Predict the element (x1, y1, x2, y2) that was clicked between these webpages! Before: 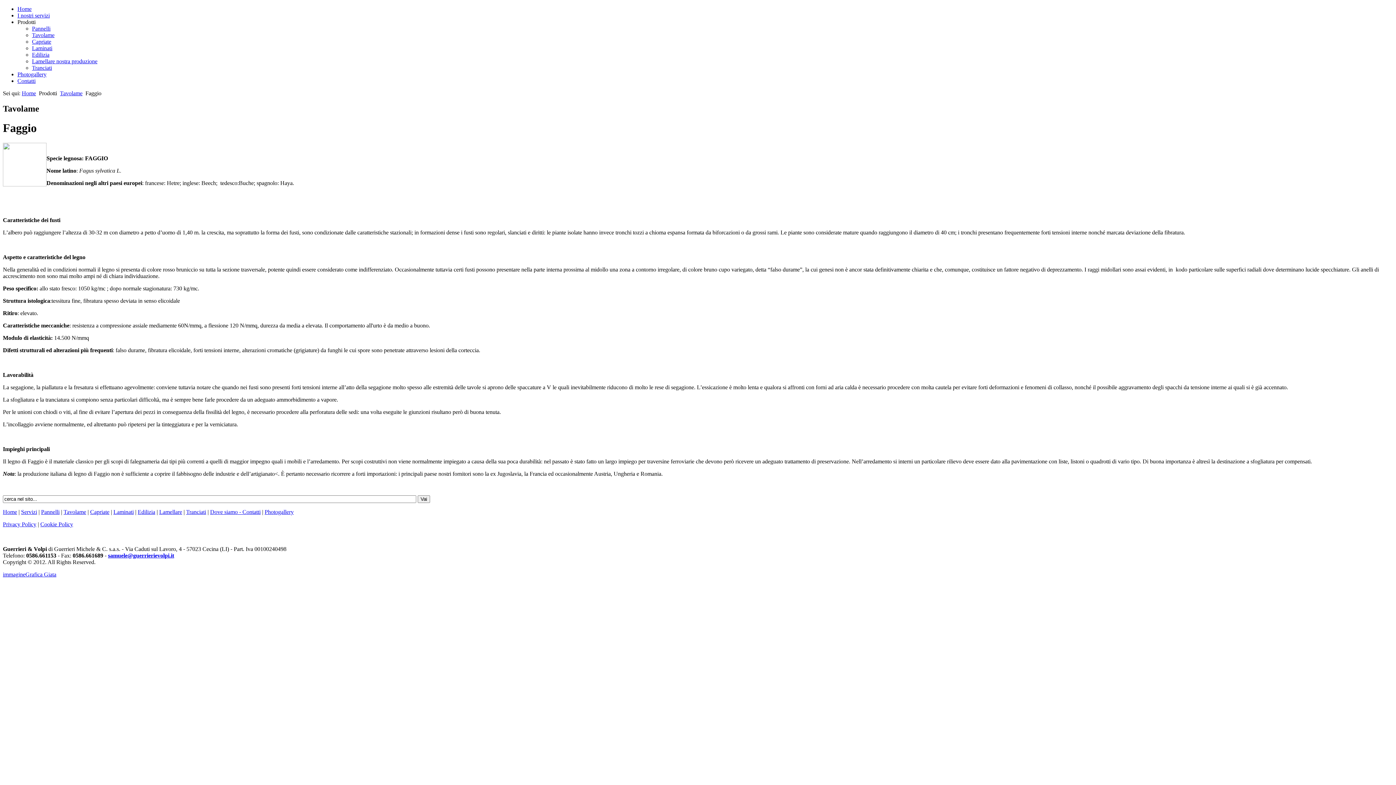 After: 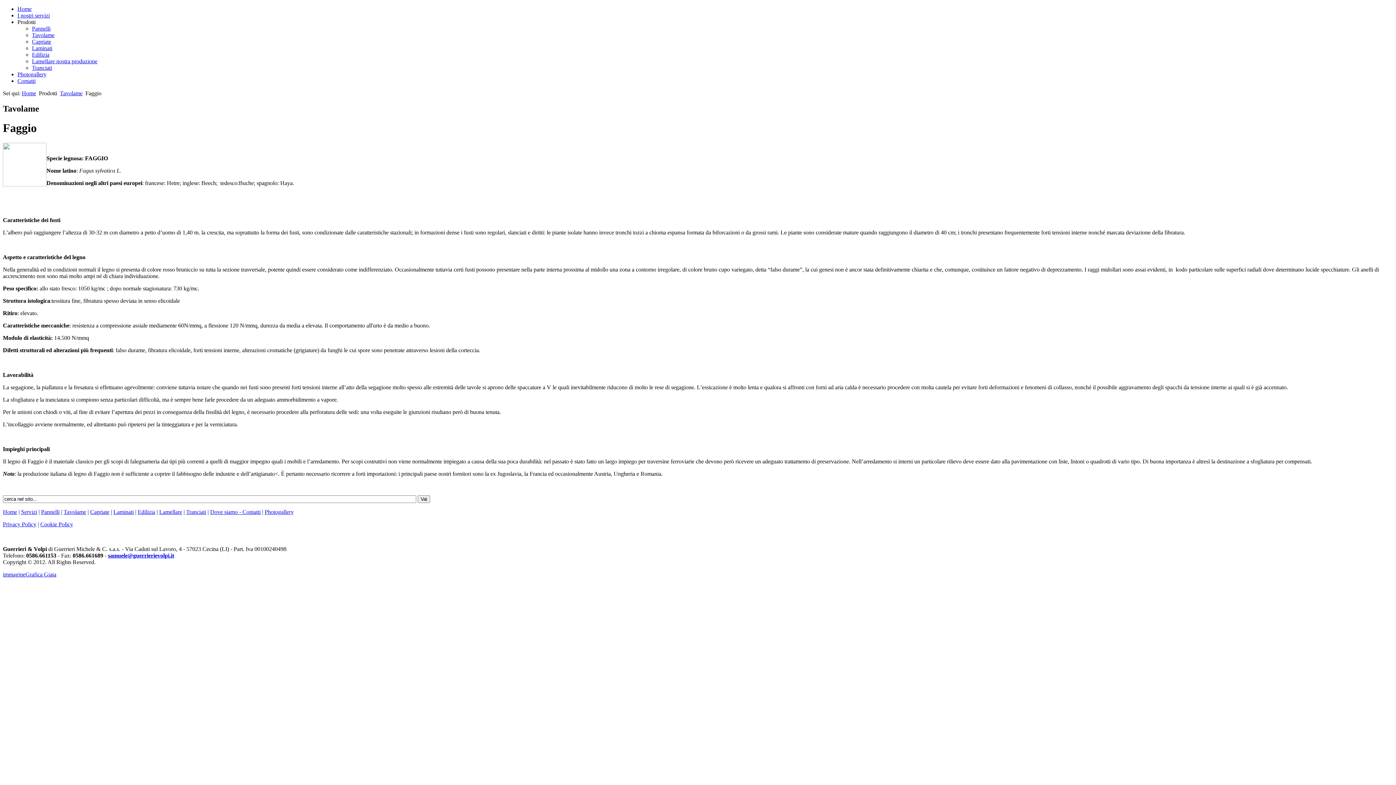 Action: bbox: (108, 552, 174, 558) label: samuele@guerrierievolpi.it